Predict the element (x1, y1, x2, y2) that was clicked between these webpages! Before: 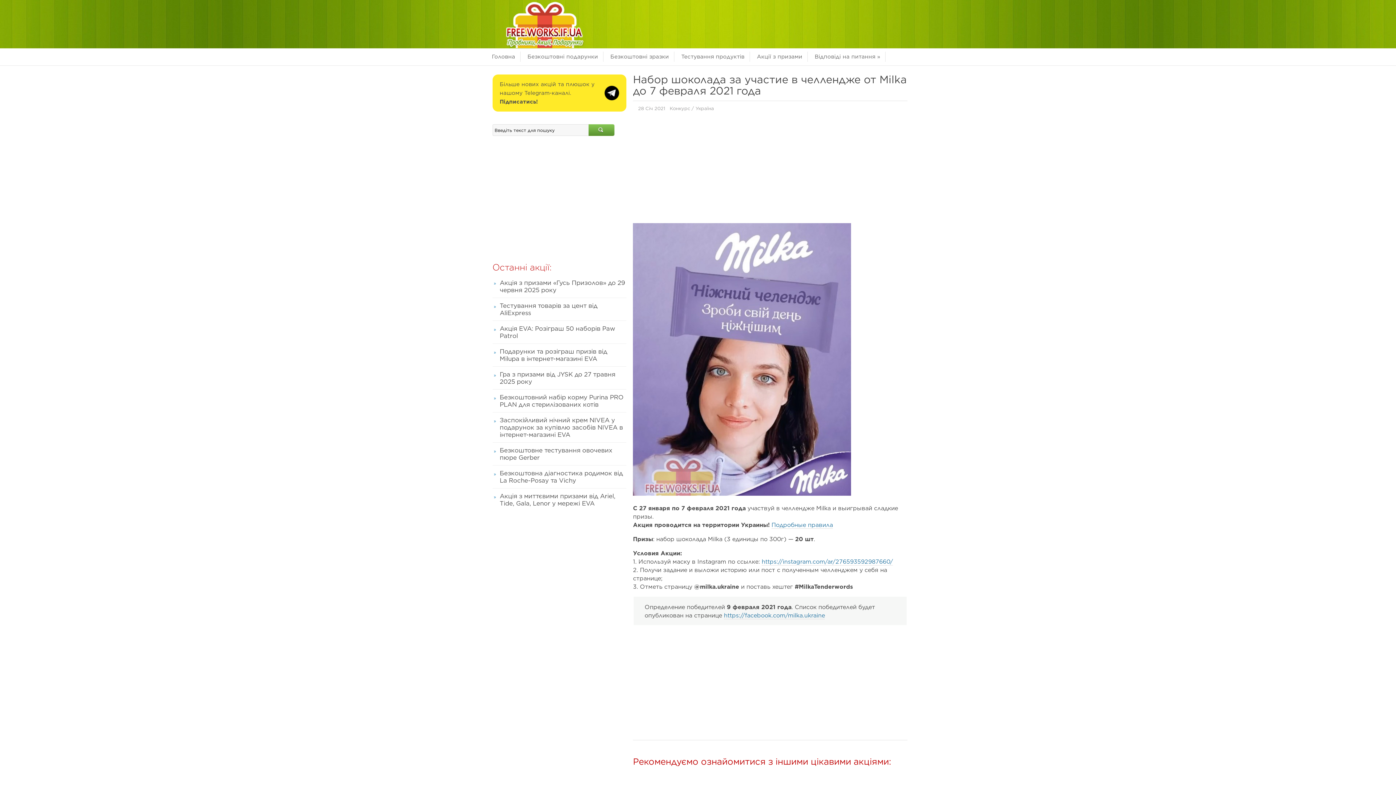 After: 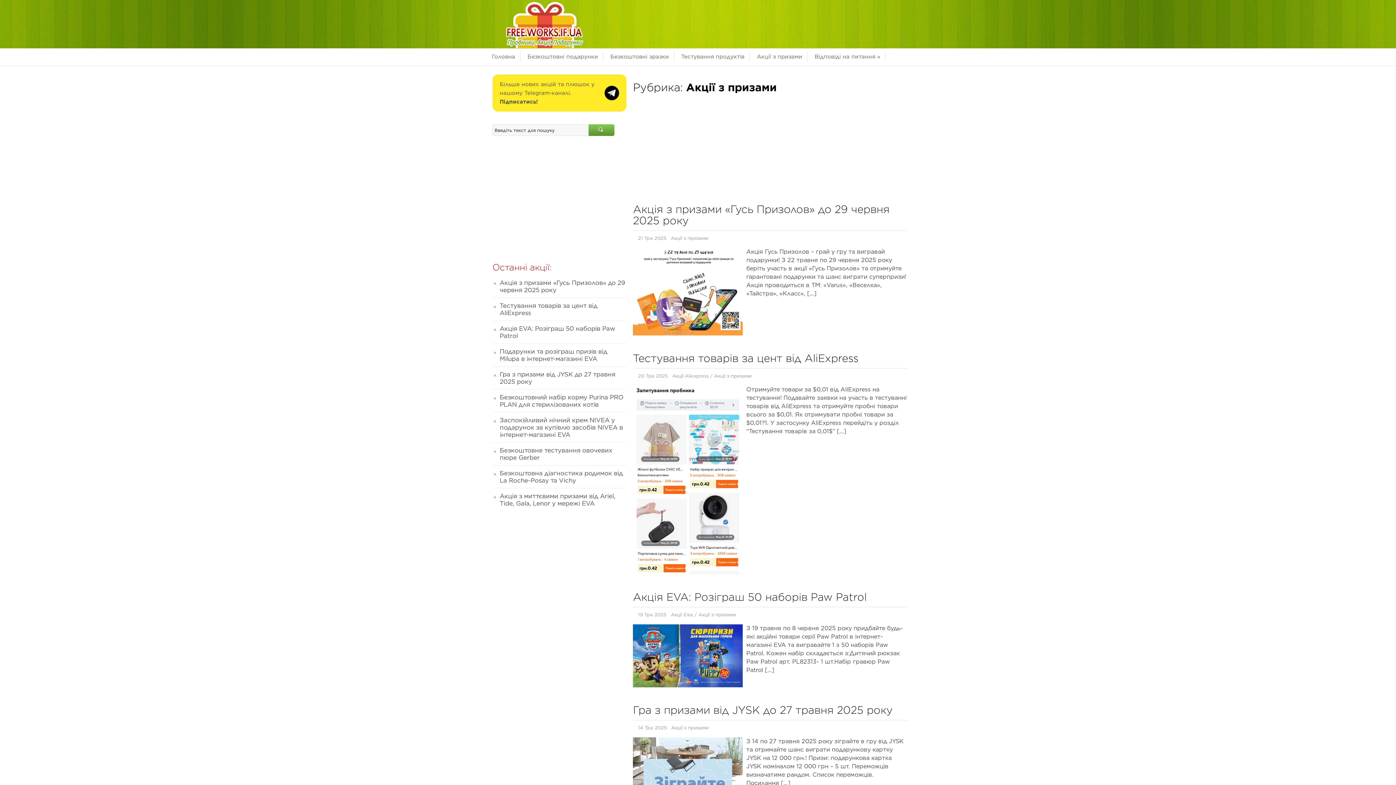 Action: bbox: (752, 51, 808, 61) label: Акції з призами